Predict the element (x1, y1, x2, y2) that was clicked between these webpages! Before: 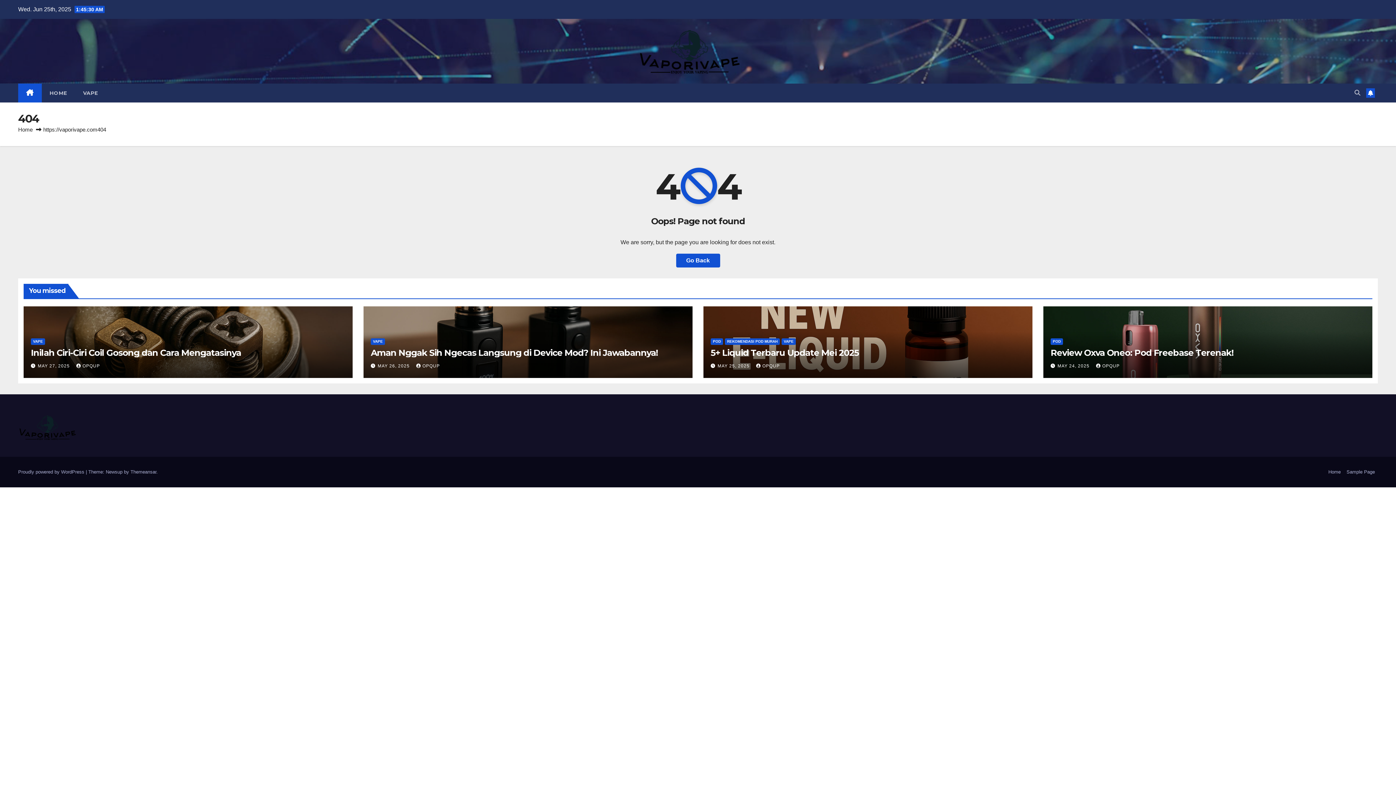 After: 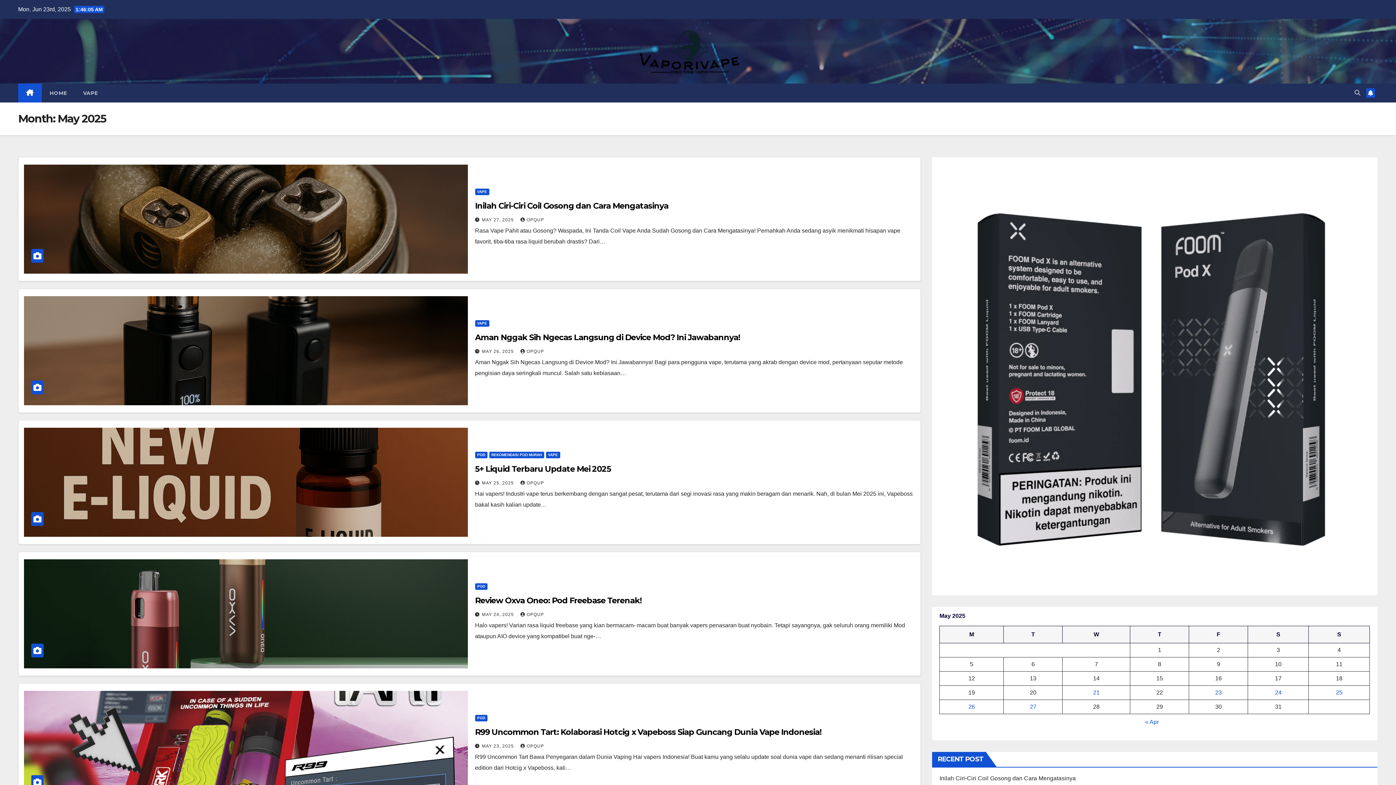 Action: label: MAY 25, 2025  bbox: (717, 363, 751, 368)